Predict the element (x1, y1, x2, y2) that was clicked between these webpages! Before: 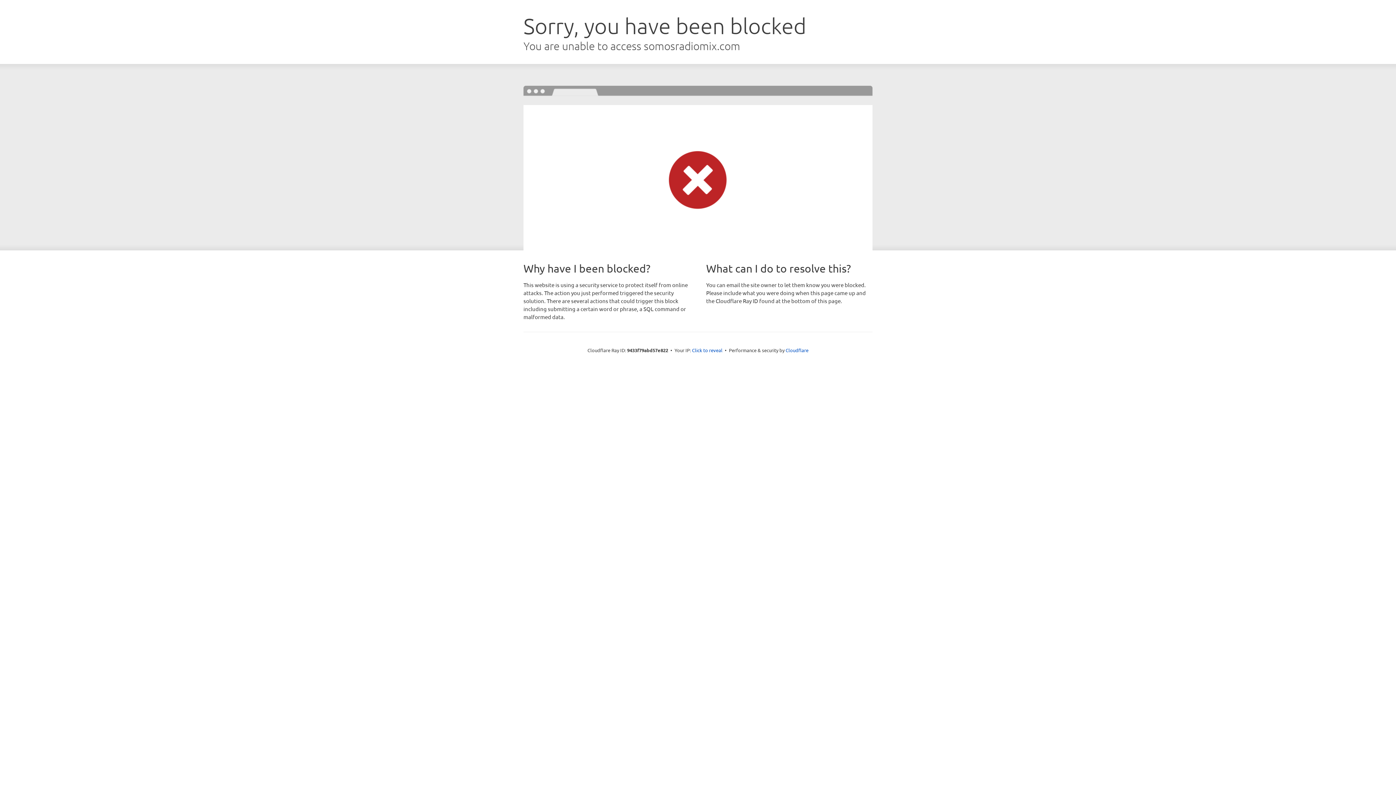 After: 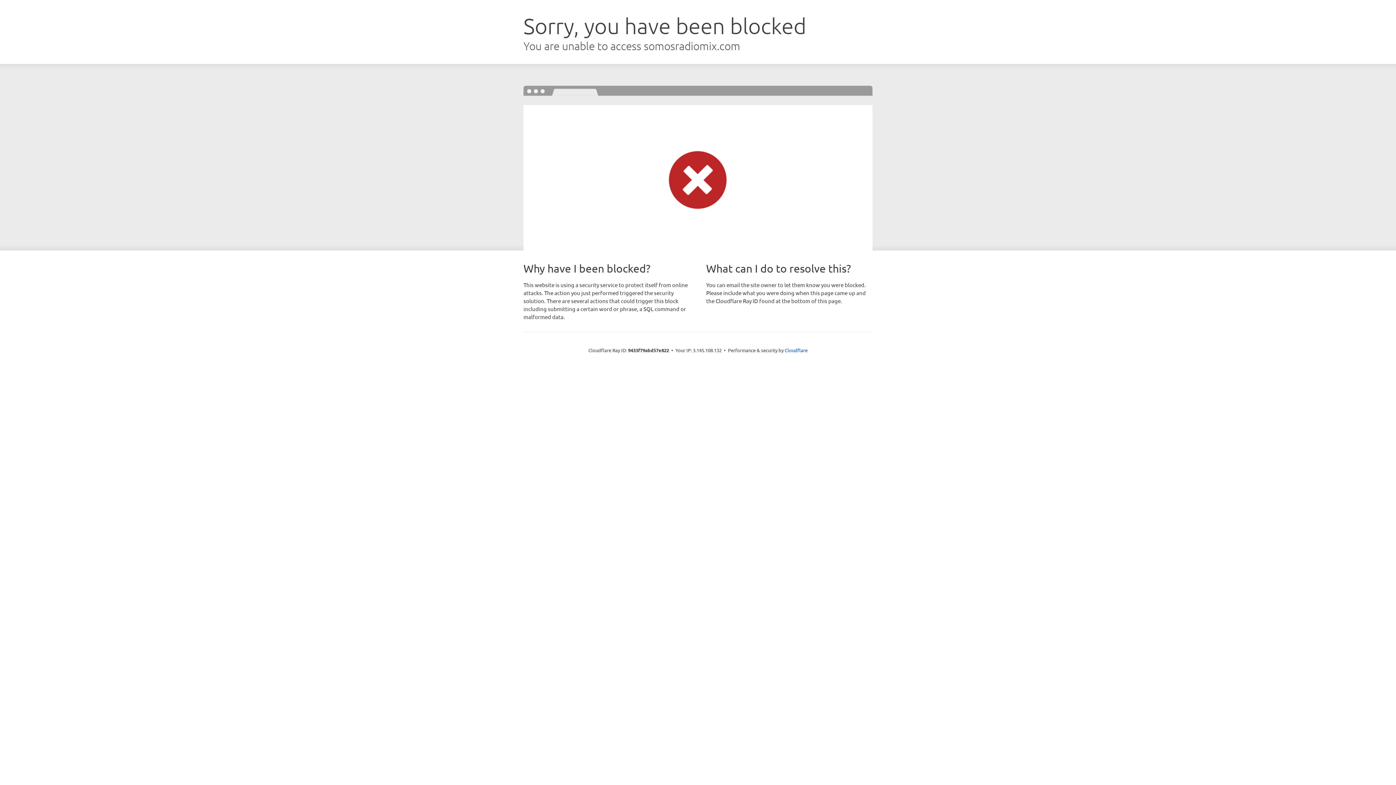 Action: bbox: (692, 346, 722, 353) label: Click to reveal